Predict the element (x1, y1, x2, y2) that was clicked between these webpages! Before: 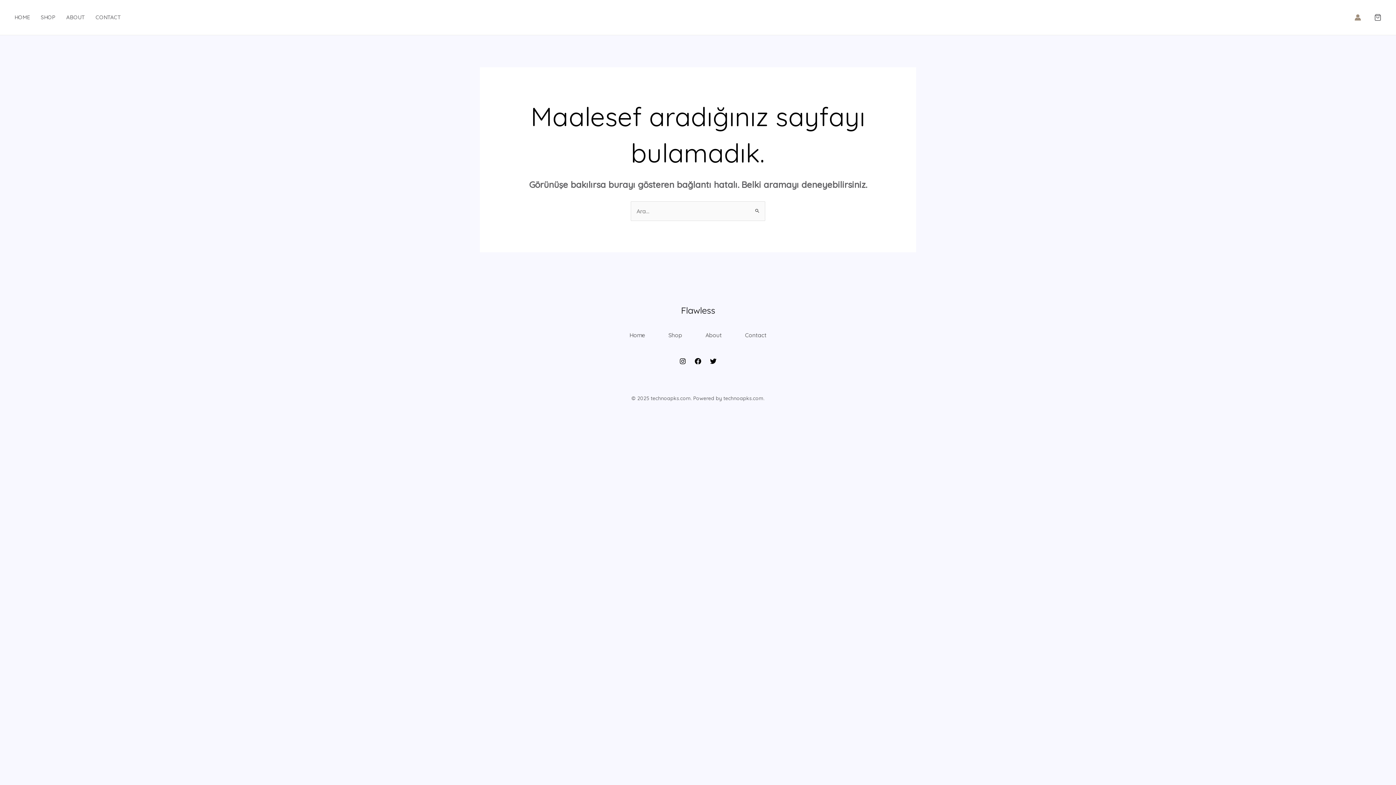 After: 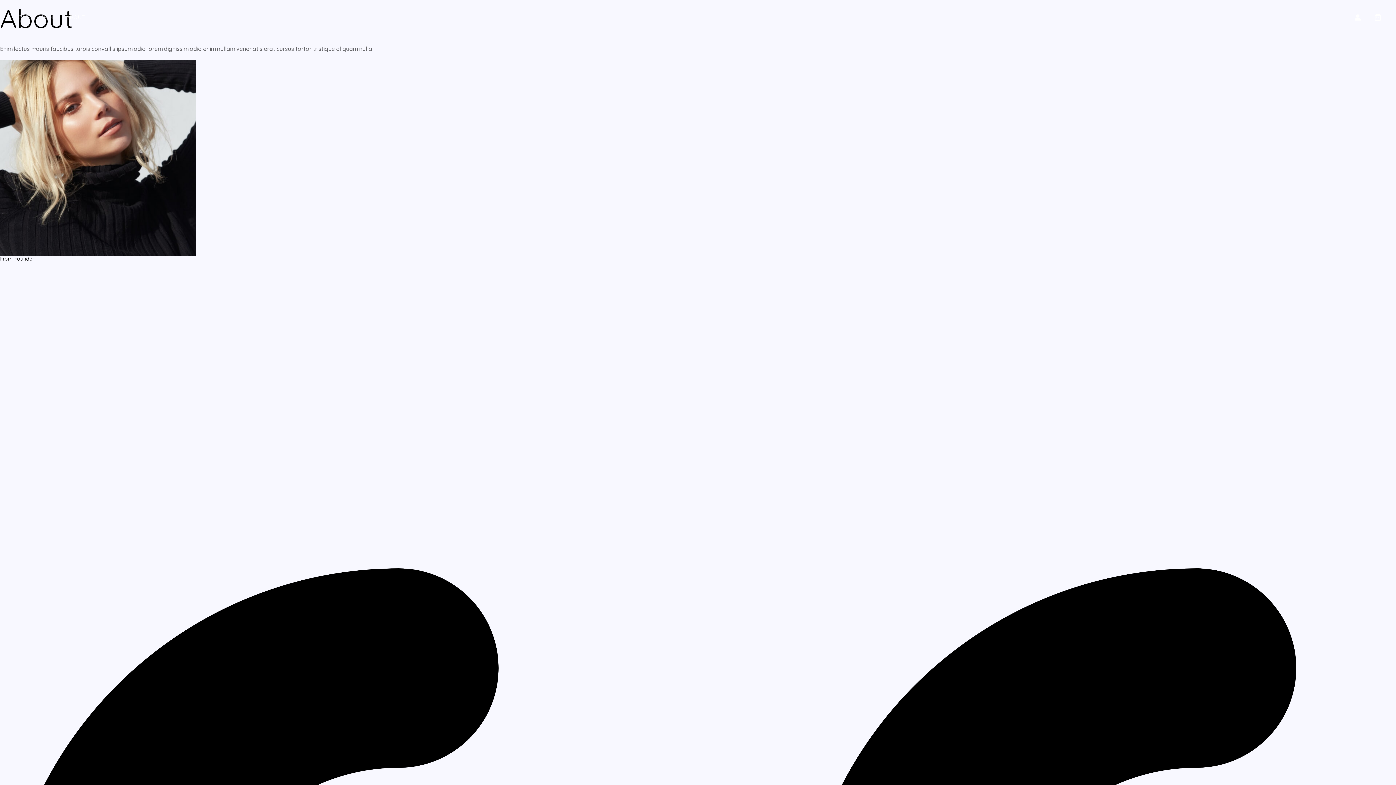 Action: label: ABOUT bbox: (66, 0, 95, 34)